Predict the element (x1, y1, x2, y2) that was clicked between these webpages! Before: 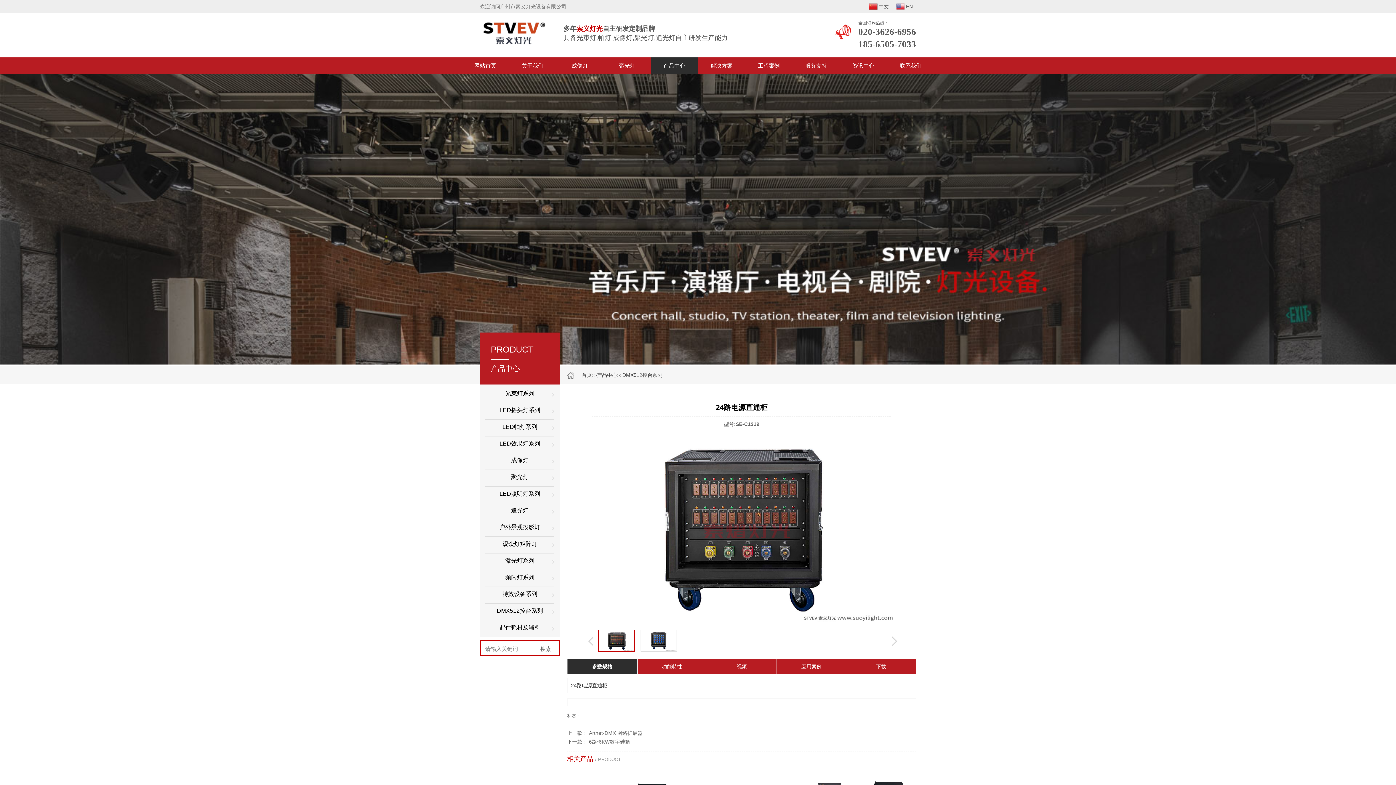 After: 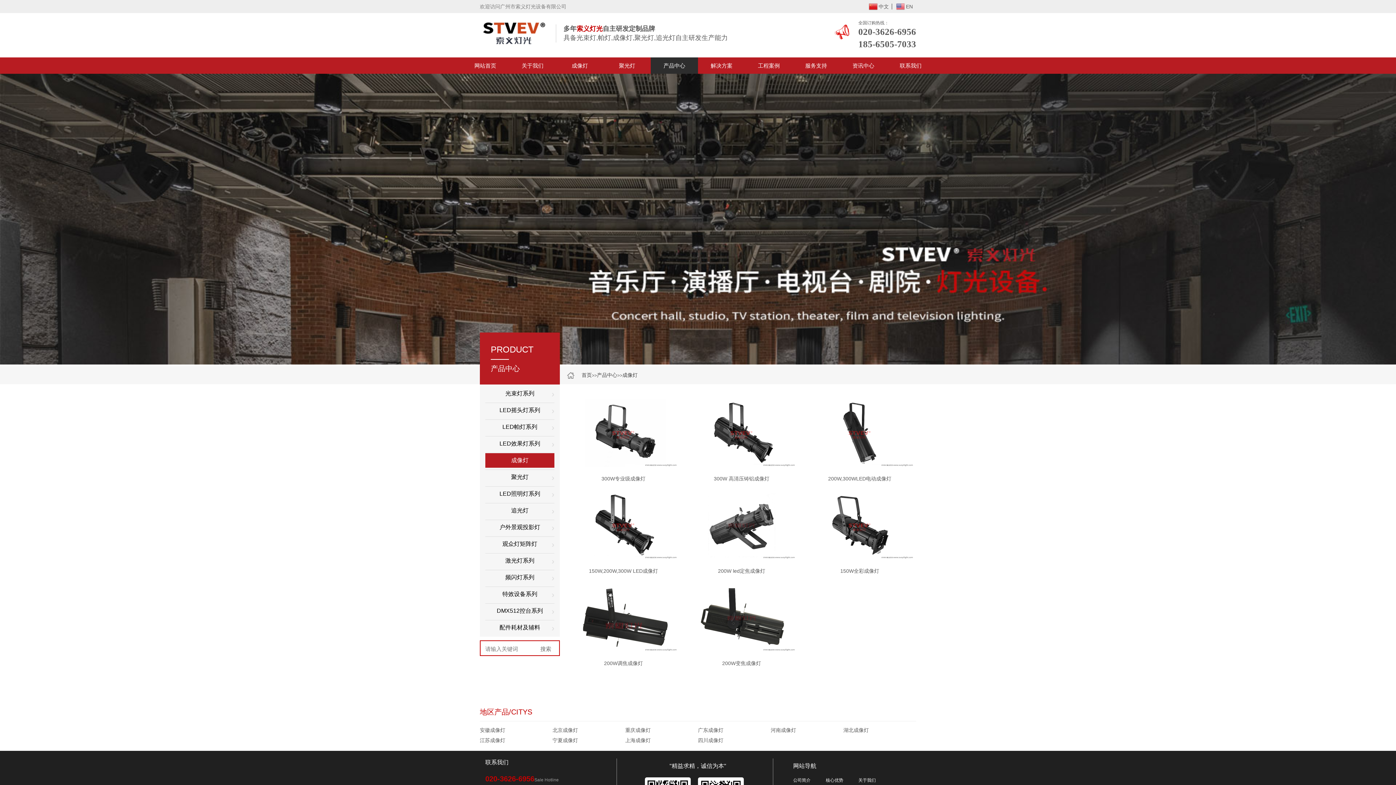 Action: bbox: (511, 457, 528, 463) label: 成像灯